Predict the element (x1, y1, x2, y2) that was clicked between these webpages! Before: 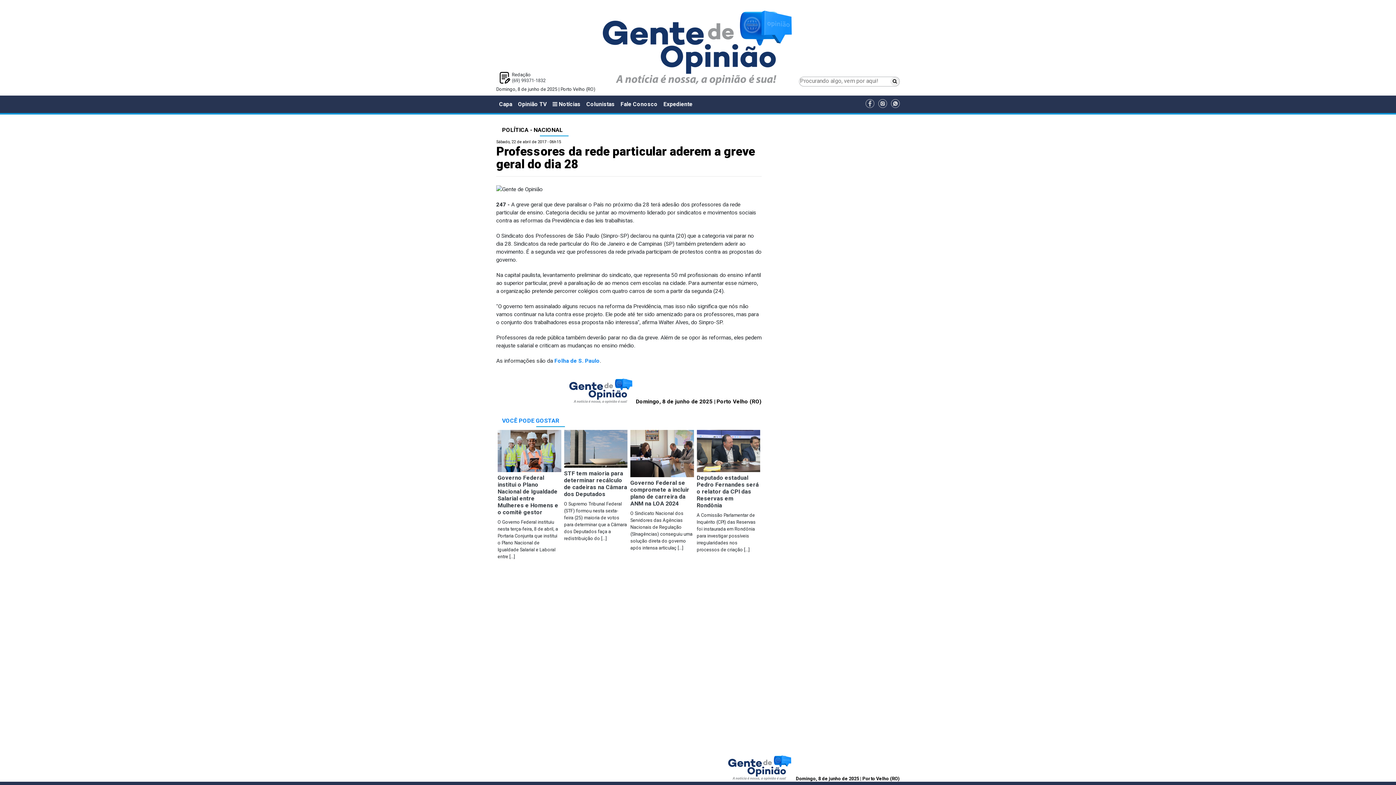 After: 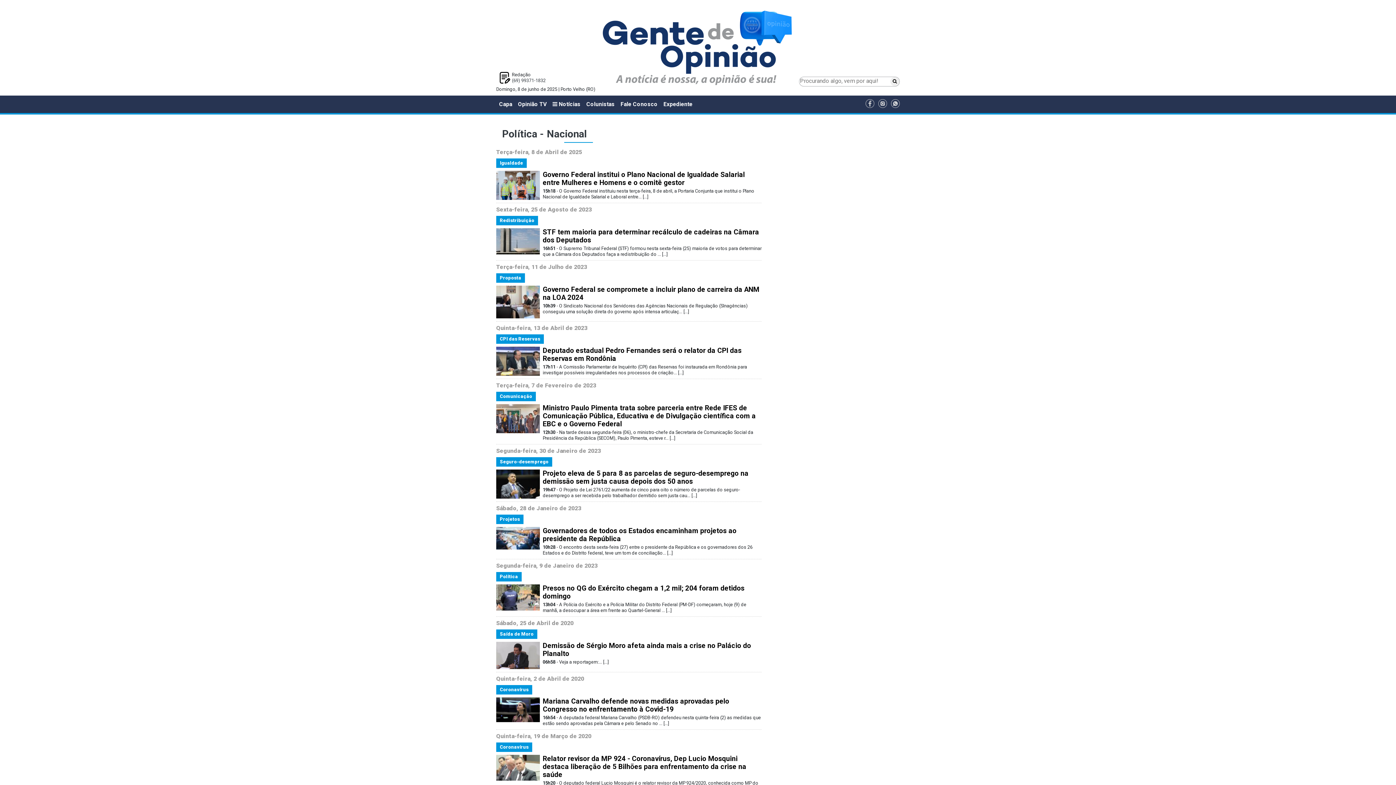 Action: label: VOCÊ PODE GOSTAR bbox: (502, 417, 559, 424)